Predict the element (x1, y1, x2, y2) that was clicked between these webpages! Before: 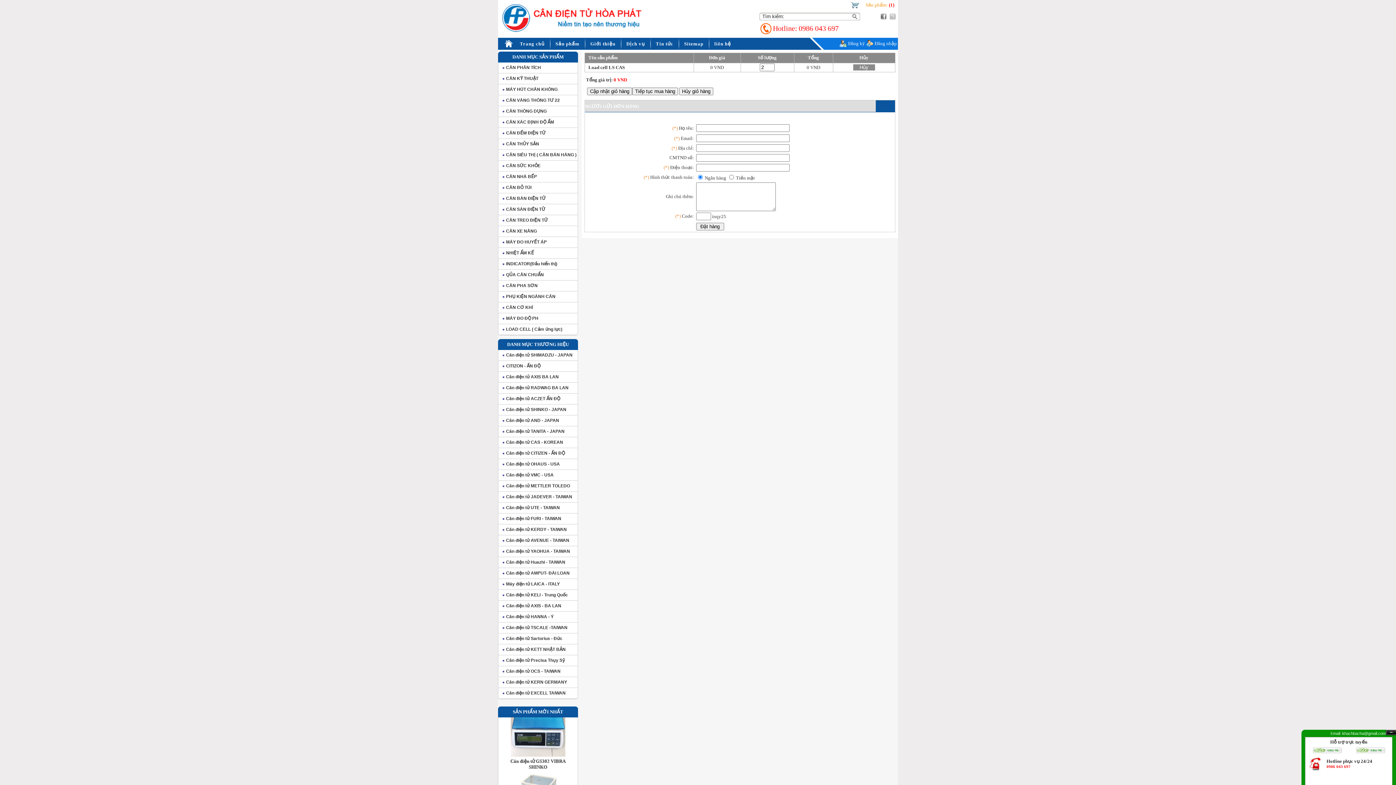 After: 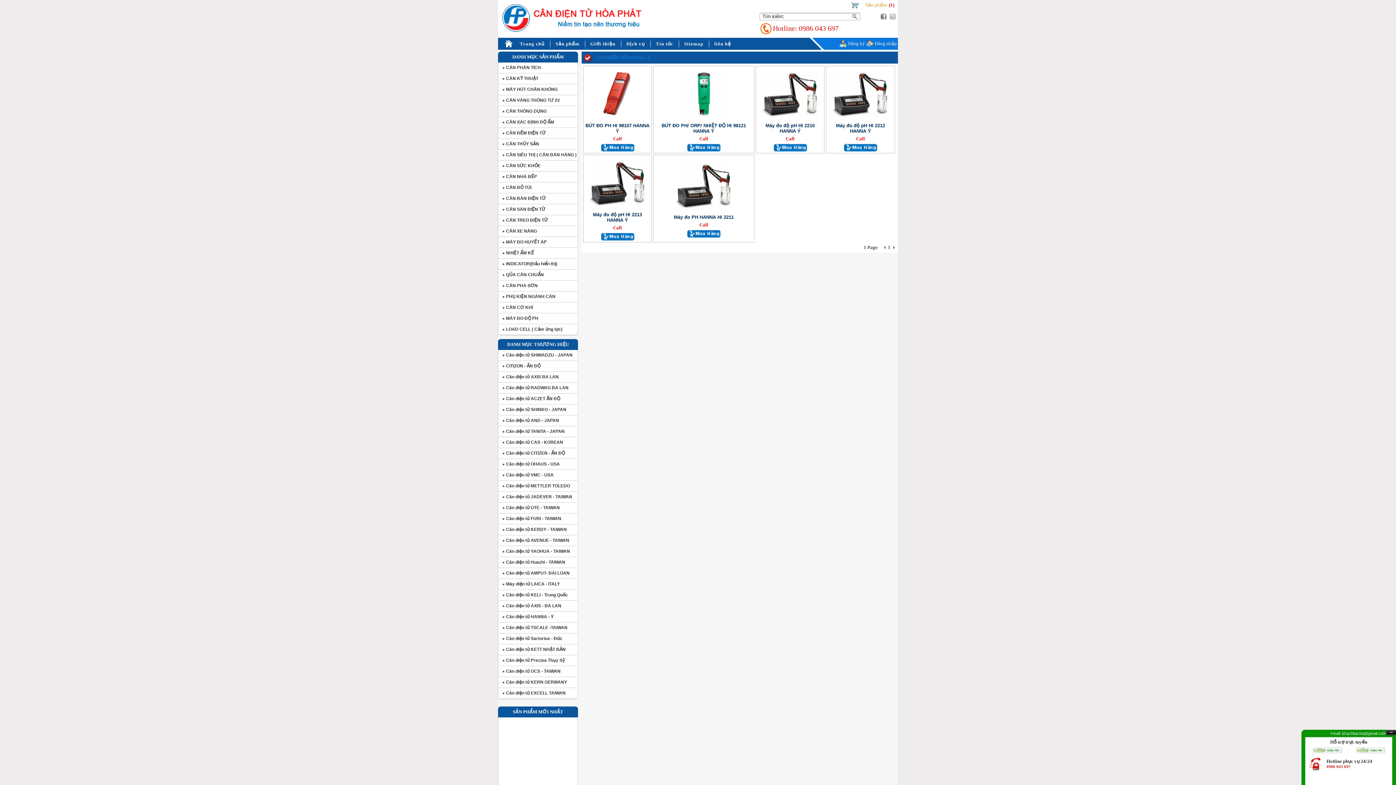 Action: bbox: (506, 614, 553, 619) label: Cân điện tử HANNA - Ý